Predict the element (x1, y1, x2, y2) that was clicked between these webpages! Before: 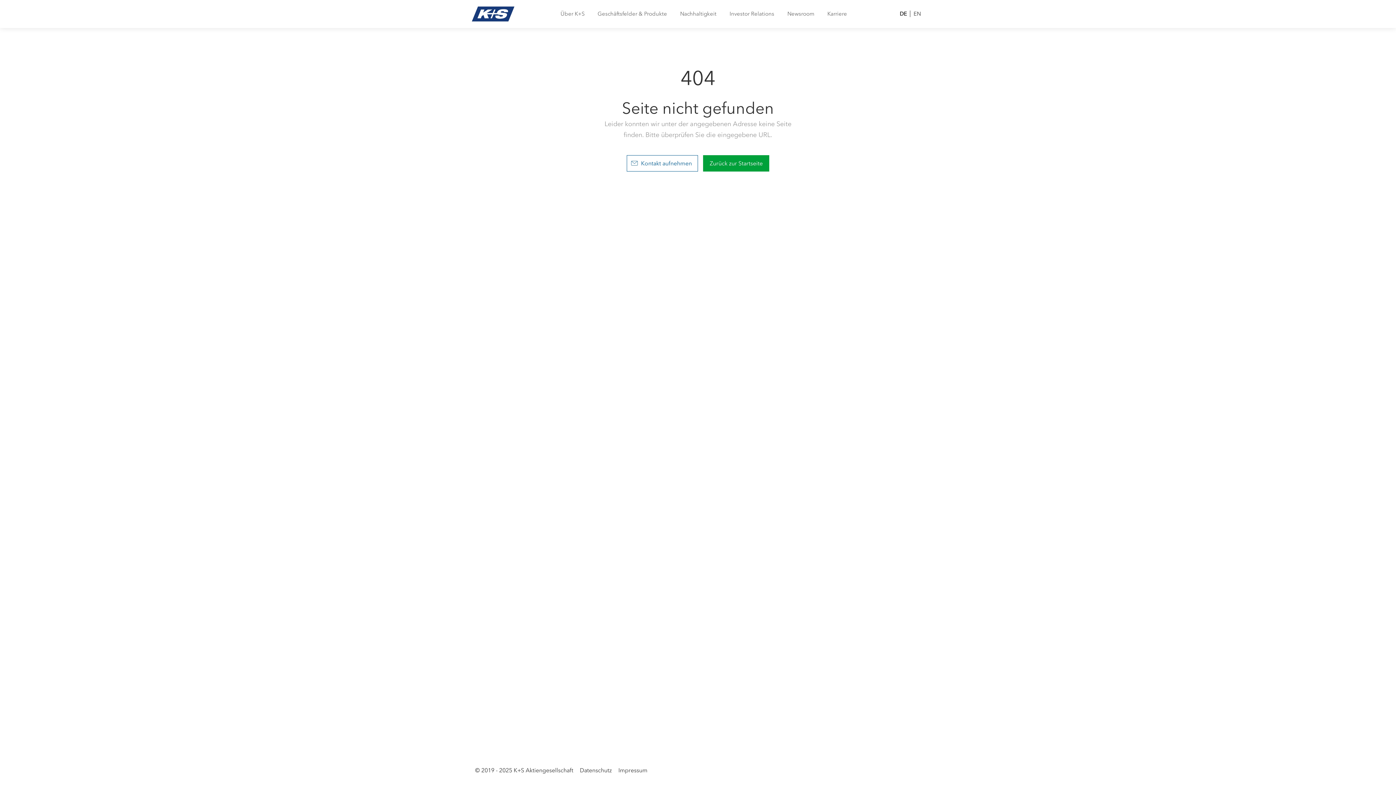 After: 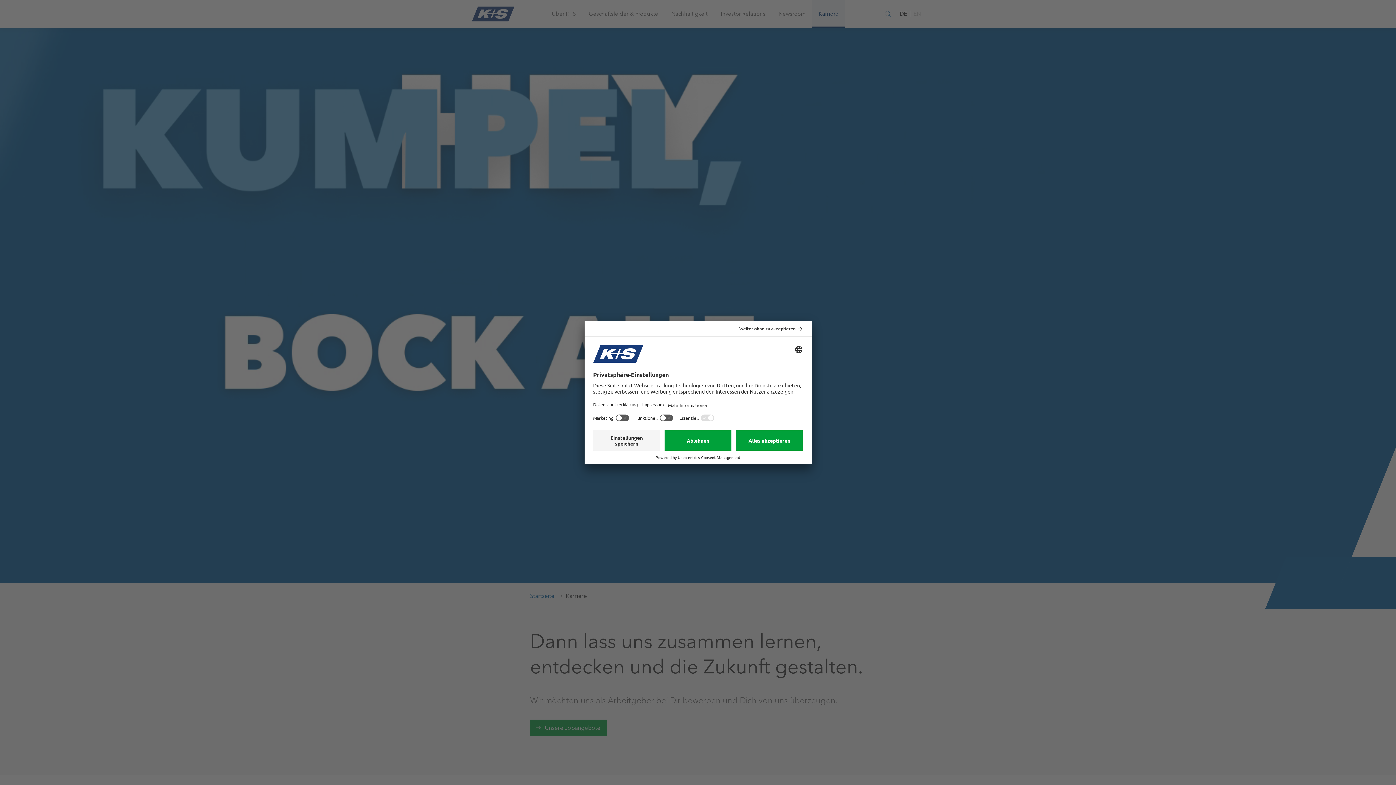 Action: label: Karriere bbox: (821, 0, 853, 27)